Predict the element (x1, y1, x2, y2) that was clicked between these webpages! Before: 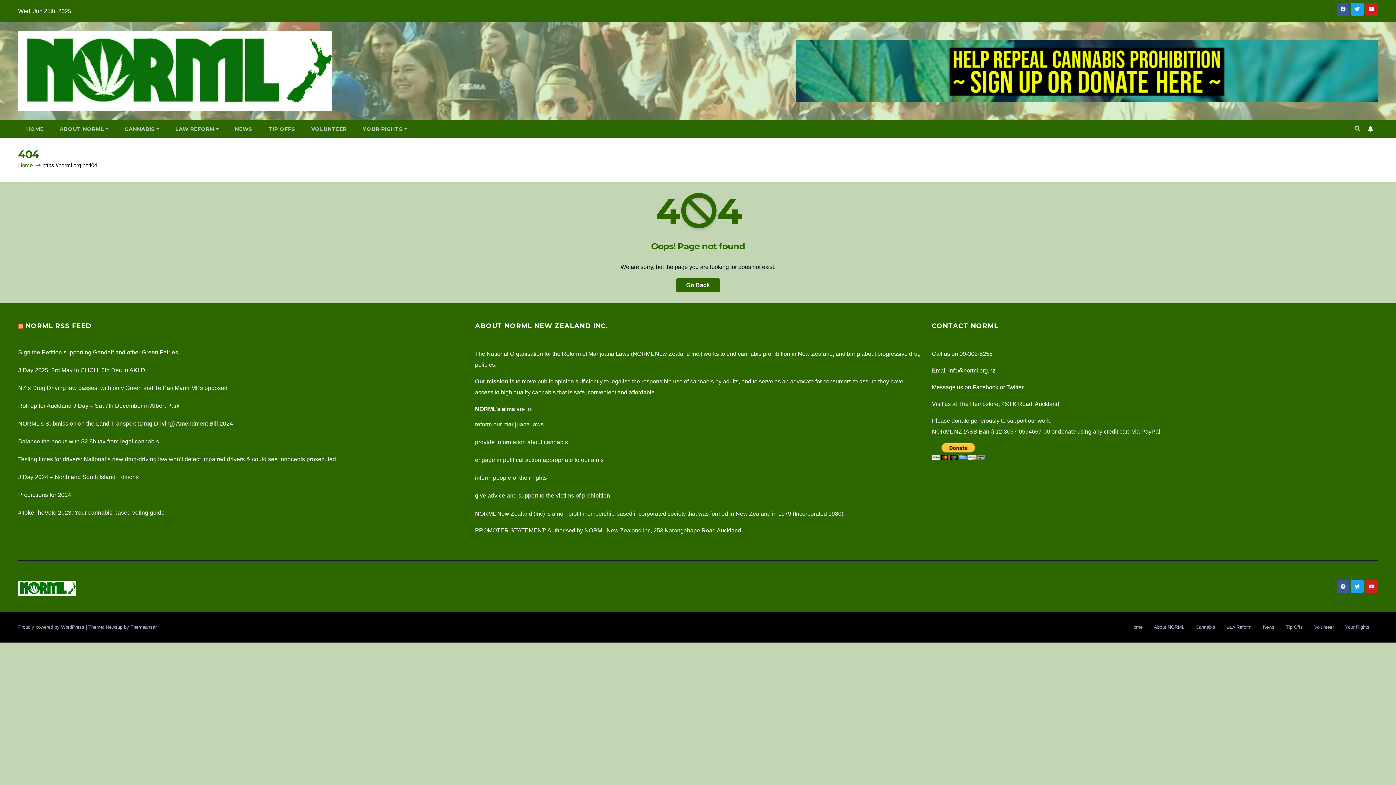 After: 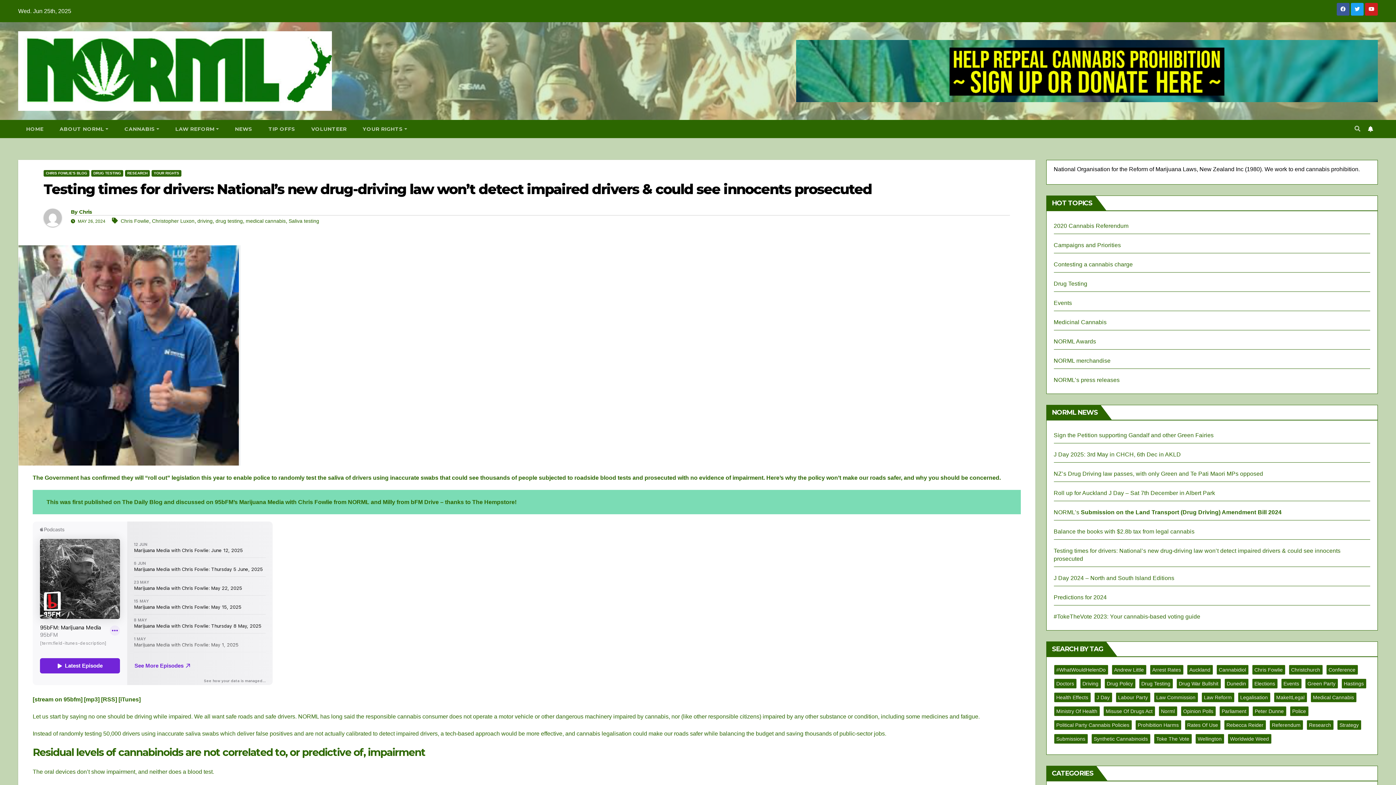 Action: bbox: (18, 456, 336, 462) label: Testing times for drivers: National’s new drug-driving law won’t detect impaired drivers & could see innocents prosecuted